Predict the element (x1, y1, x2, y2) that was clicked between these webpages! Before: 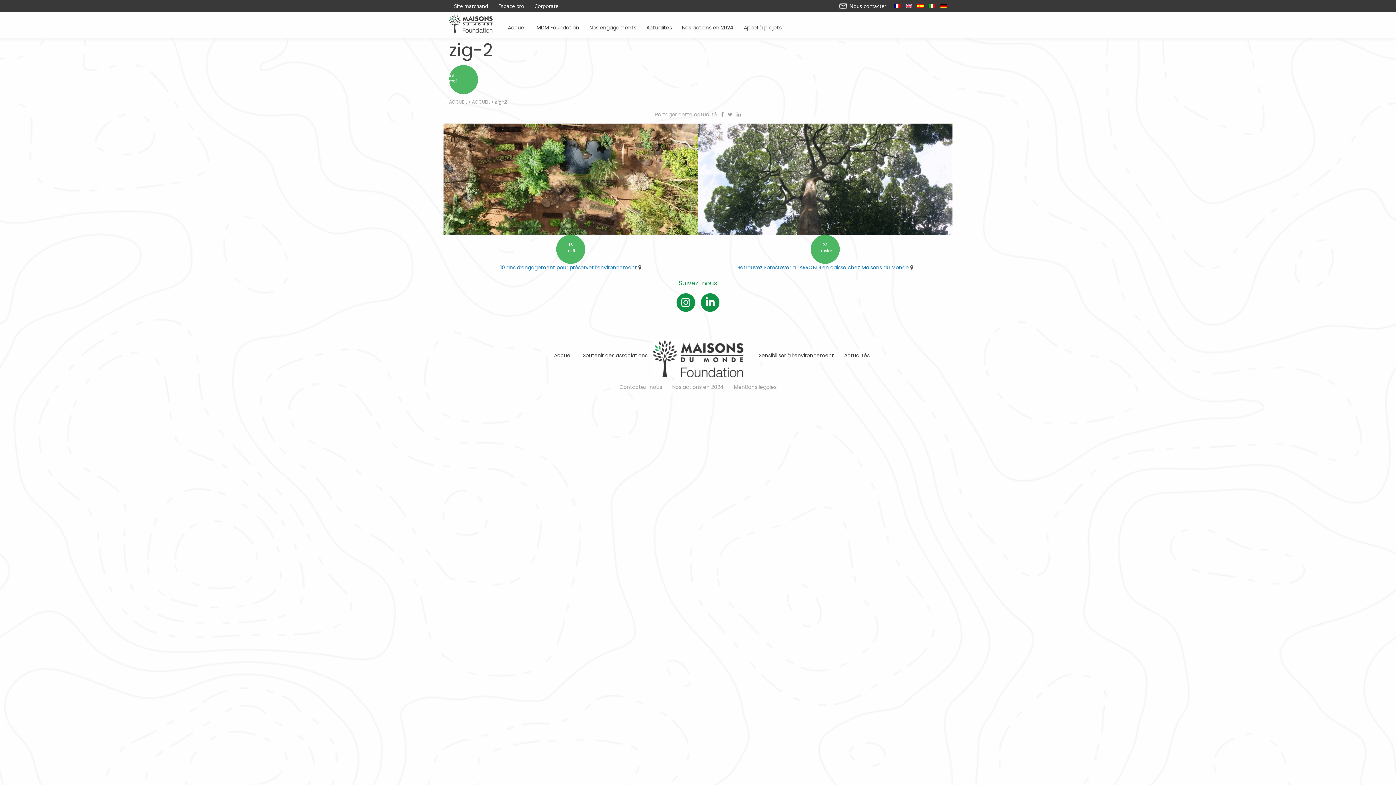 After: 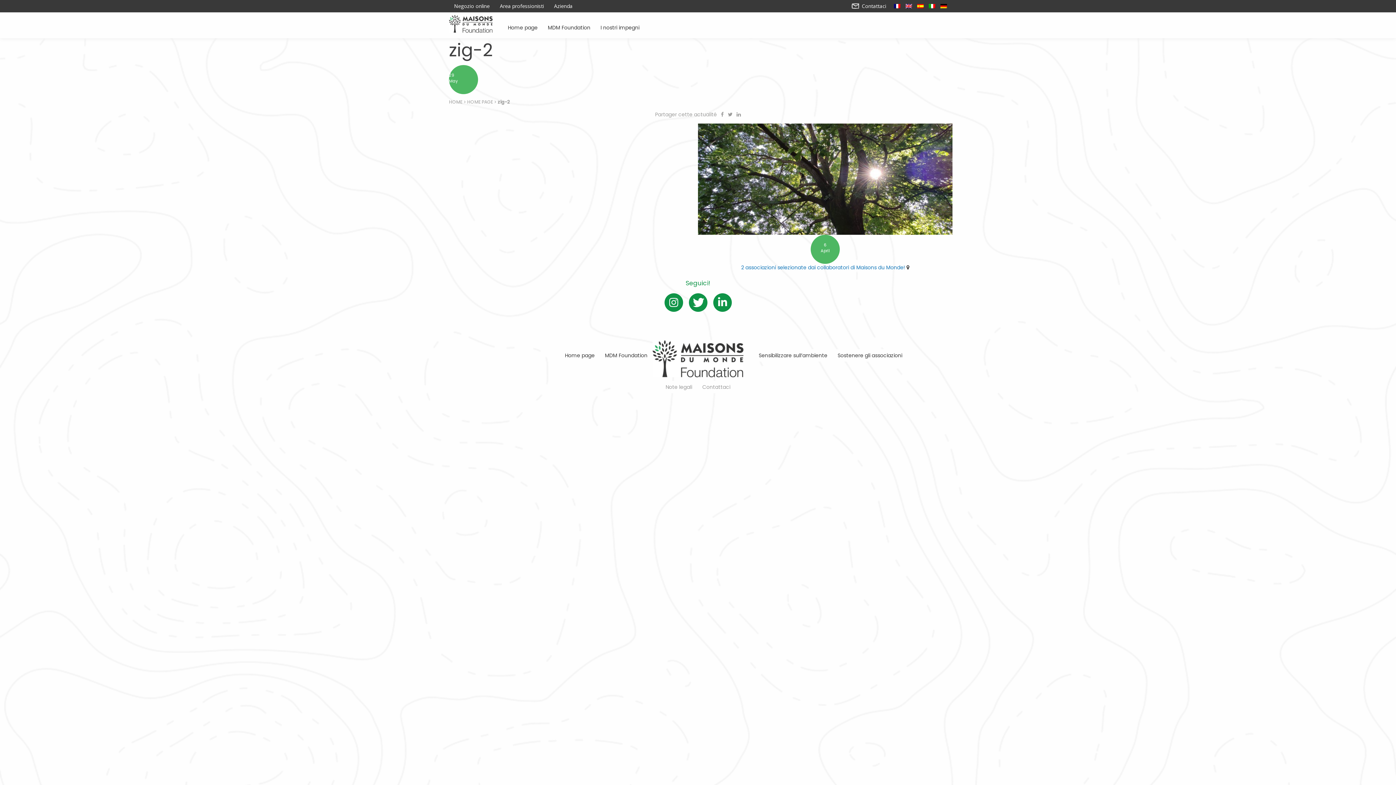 Action: bbox: (929, 3, 935, 8)